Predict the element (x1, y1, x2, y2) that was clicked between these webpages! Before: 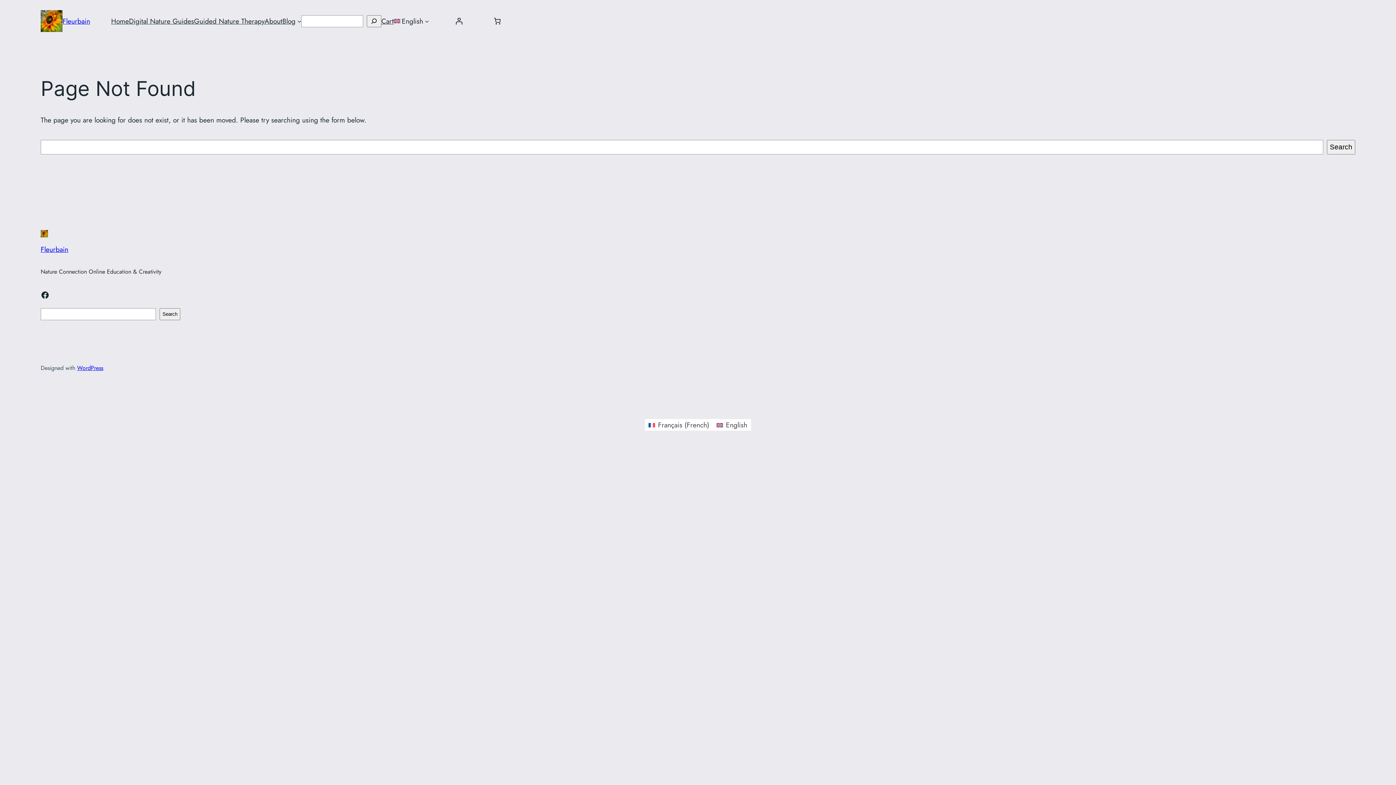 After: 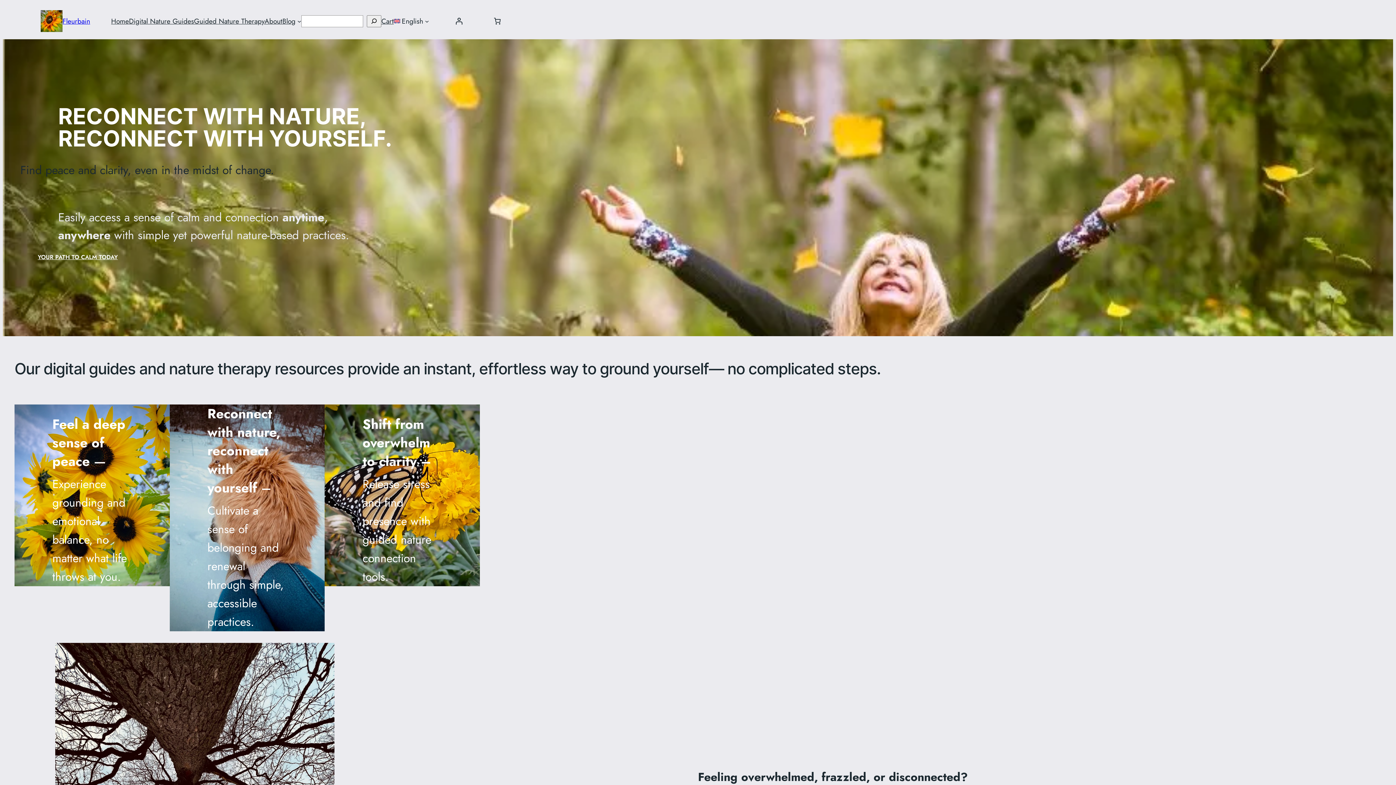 Action: bbox: (40, 10, 62, 32)